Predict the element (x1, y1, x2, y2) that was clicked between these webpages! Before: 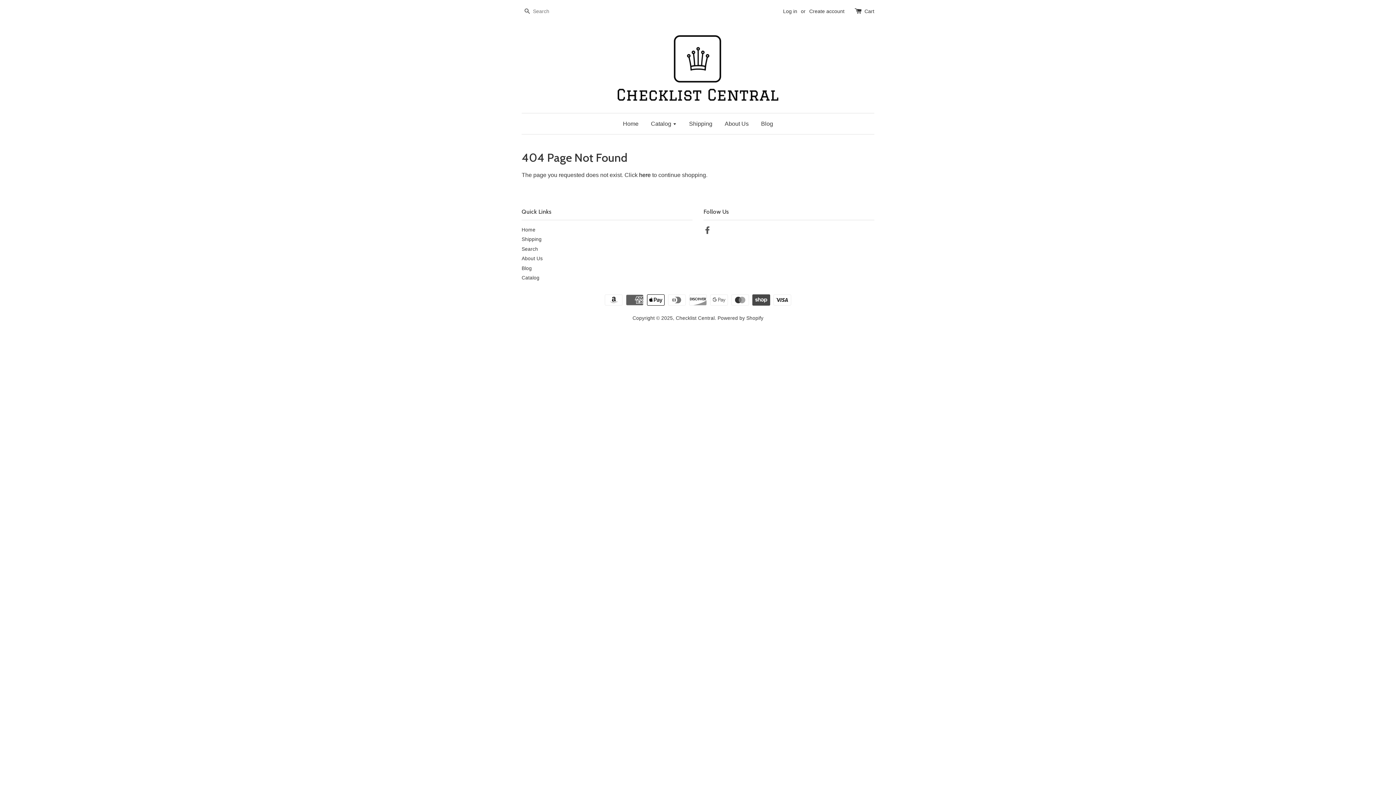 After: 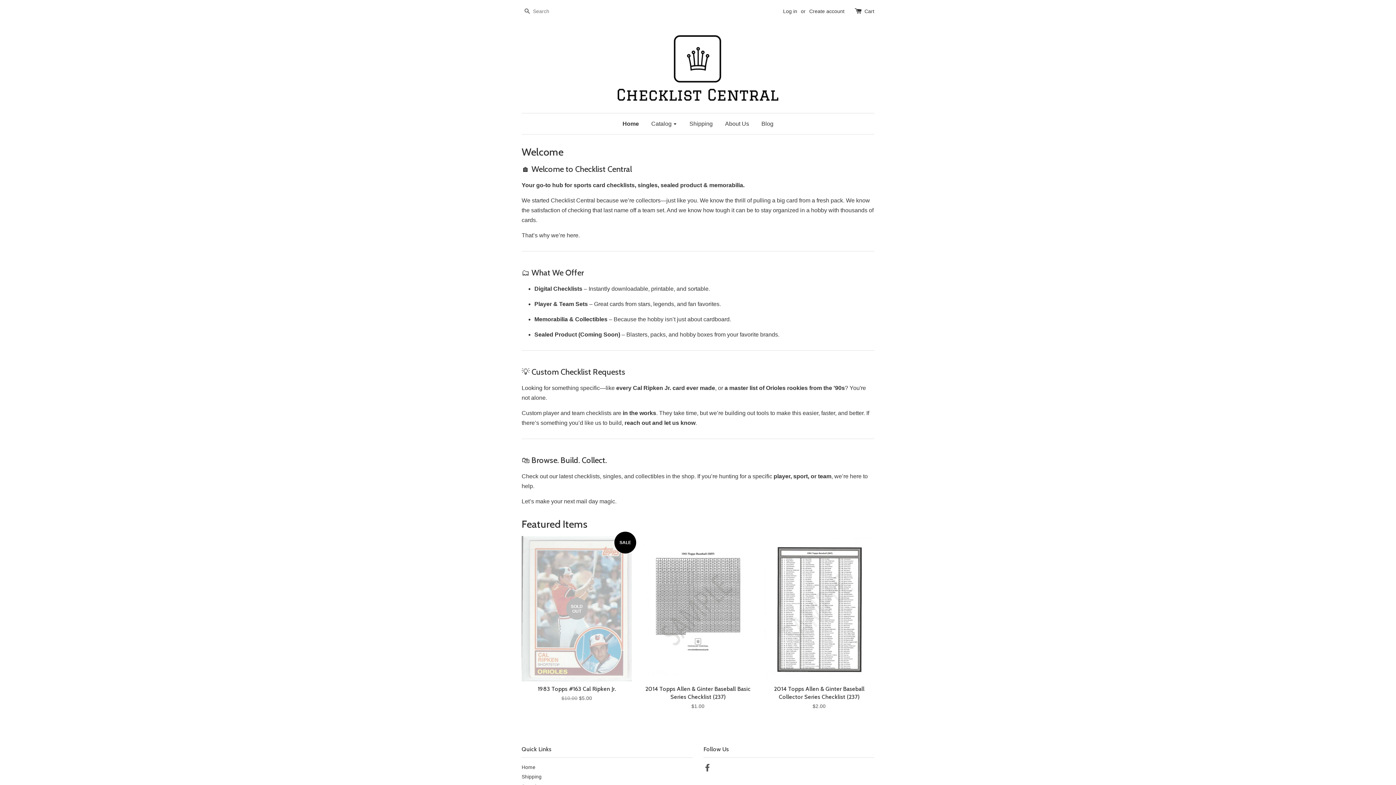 Action: bbox: (623, 113, 644, 134) label: Home